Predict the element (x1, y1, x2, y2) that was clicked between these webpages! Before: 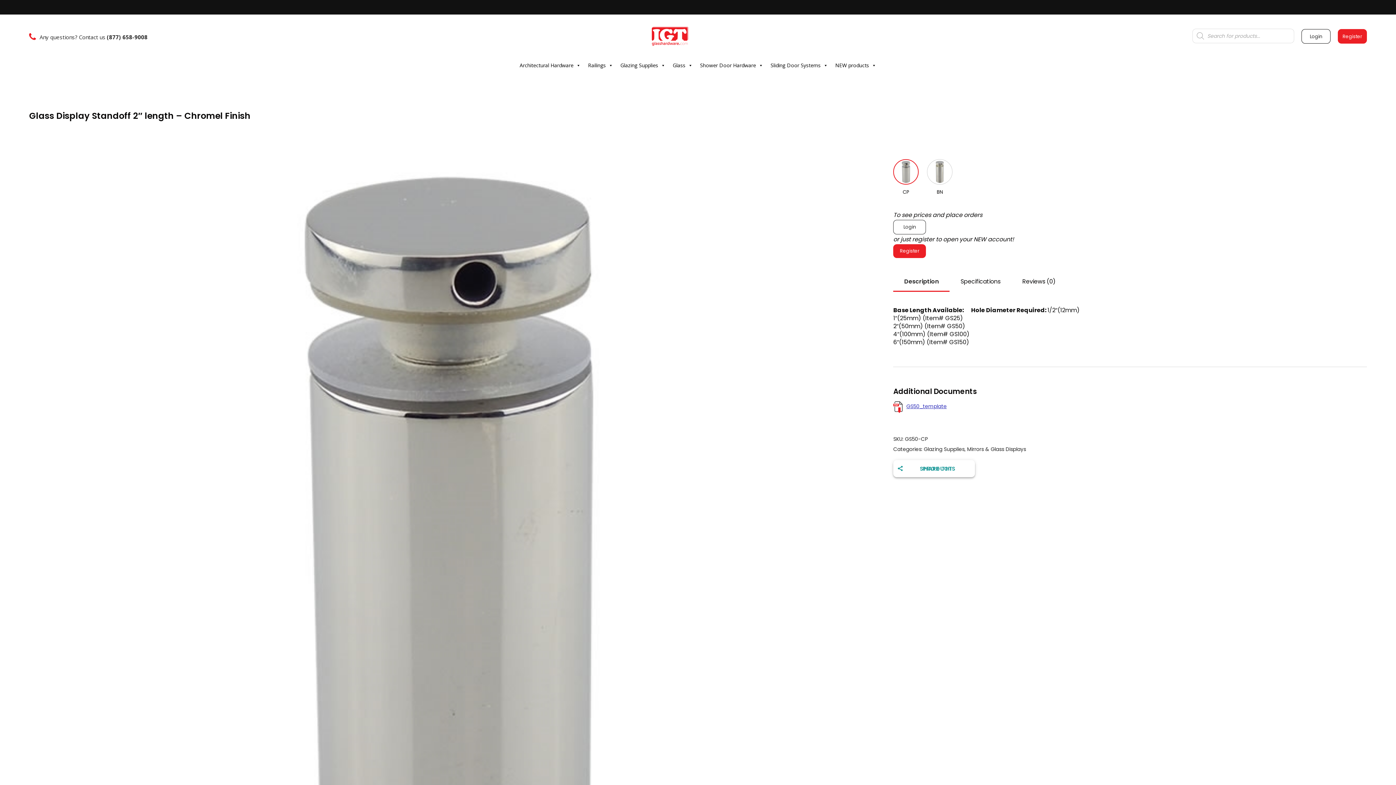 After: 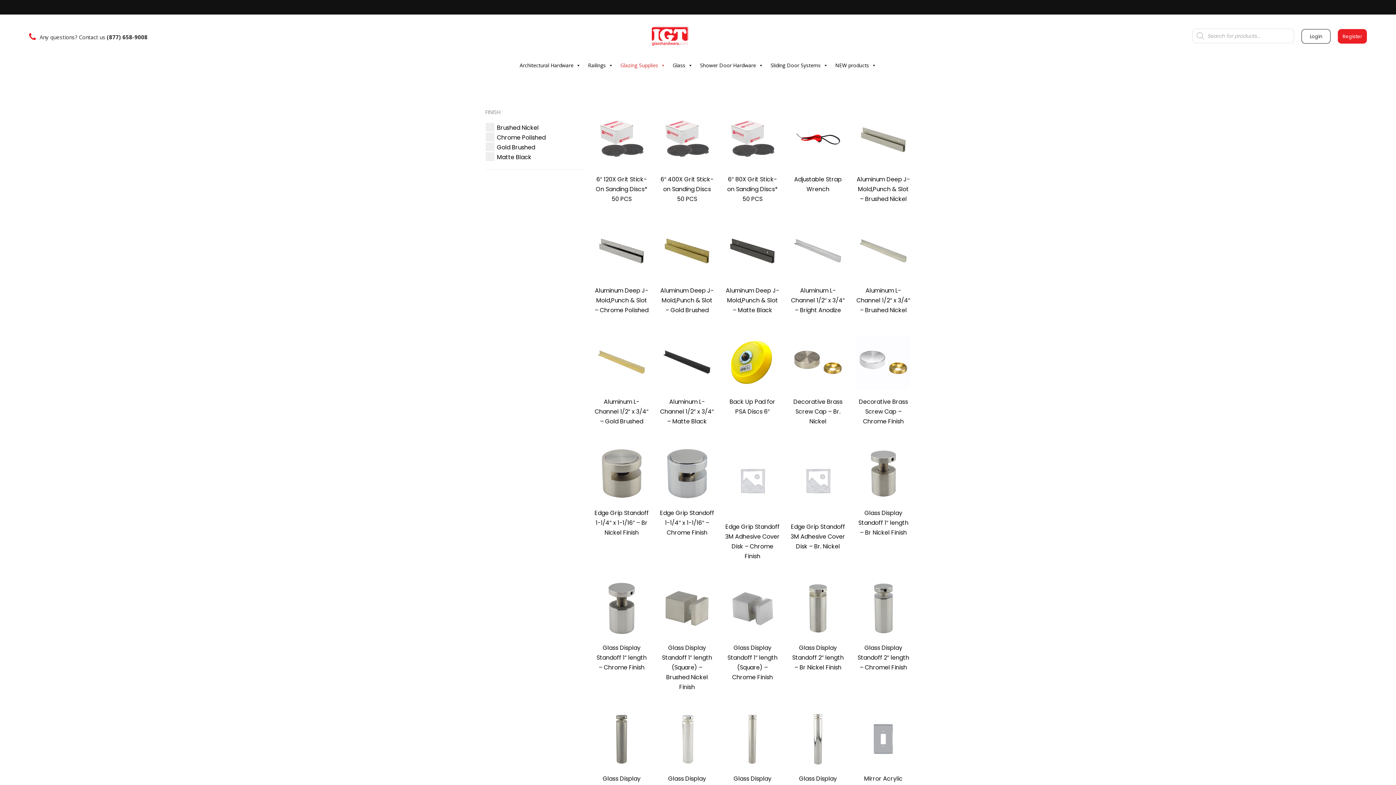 Action: label: Mirrors & Glass Displays bbox: (967, 445, 1026, 453)